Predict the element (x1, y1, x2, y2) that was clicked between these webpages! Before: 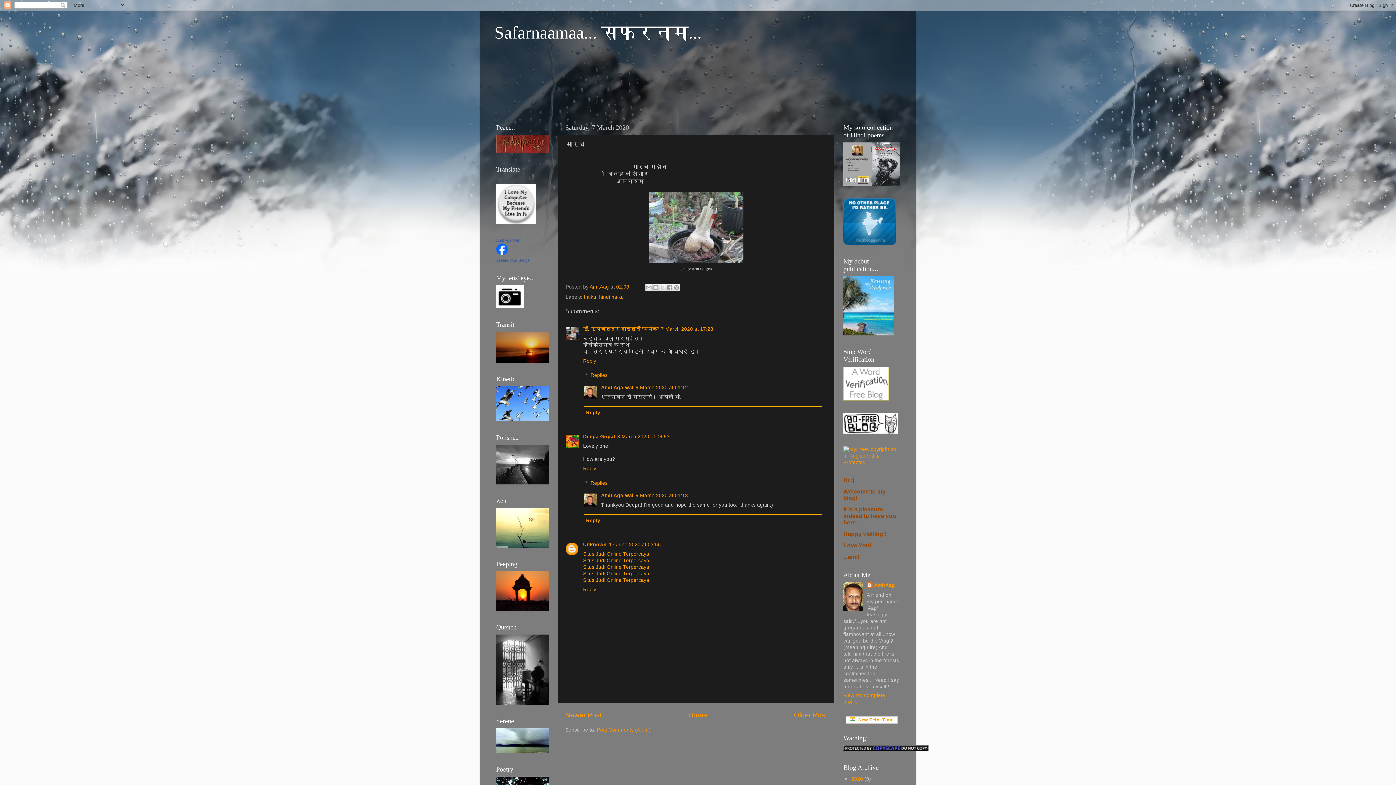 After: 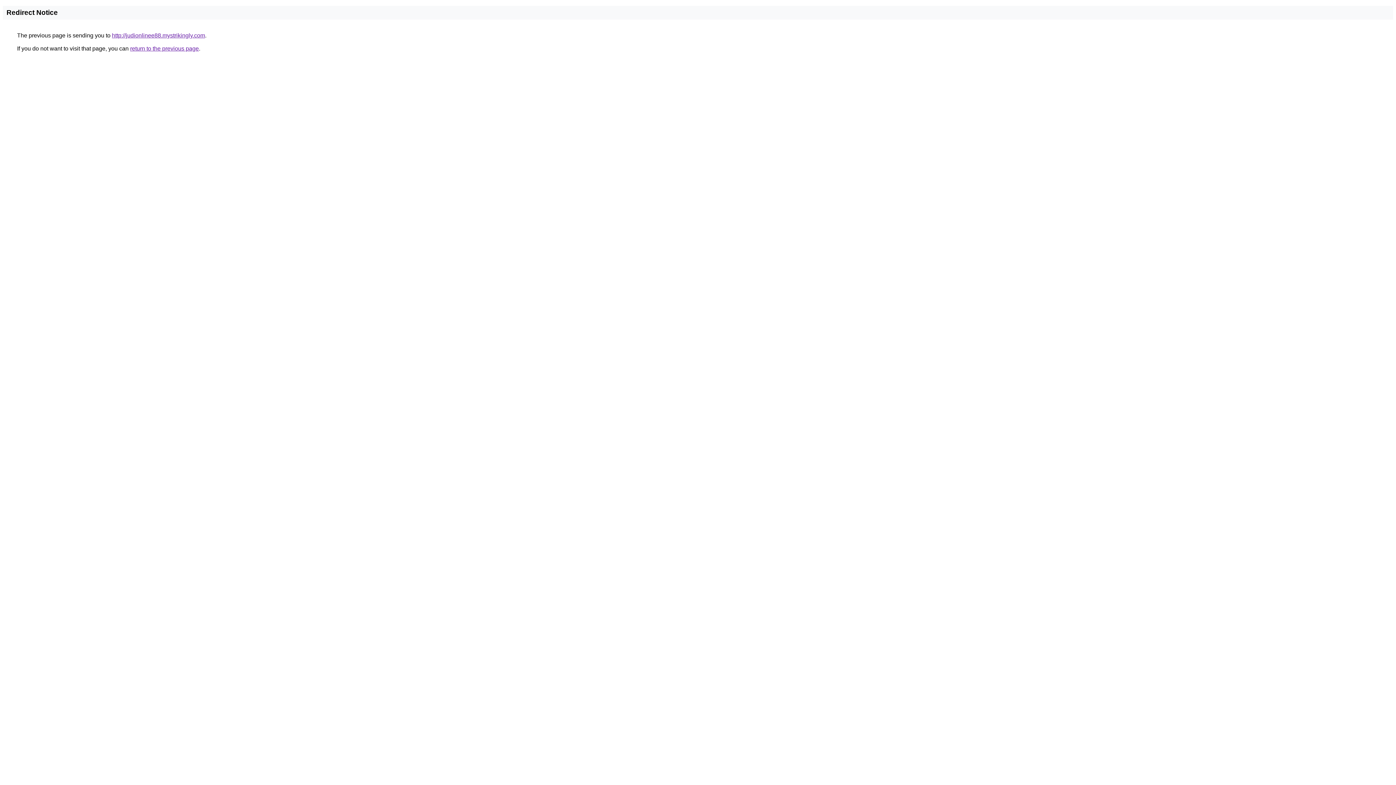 Action: label: Situs Judi Online Terpercaya bbox: (583, 551, 649, 557)